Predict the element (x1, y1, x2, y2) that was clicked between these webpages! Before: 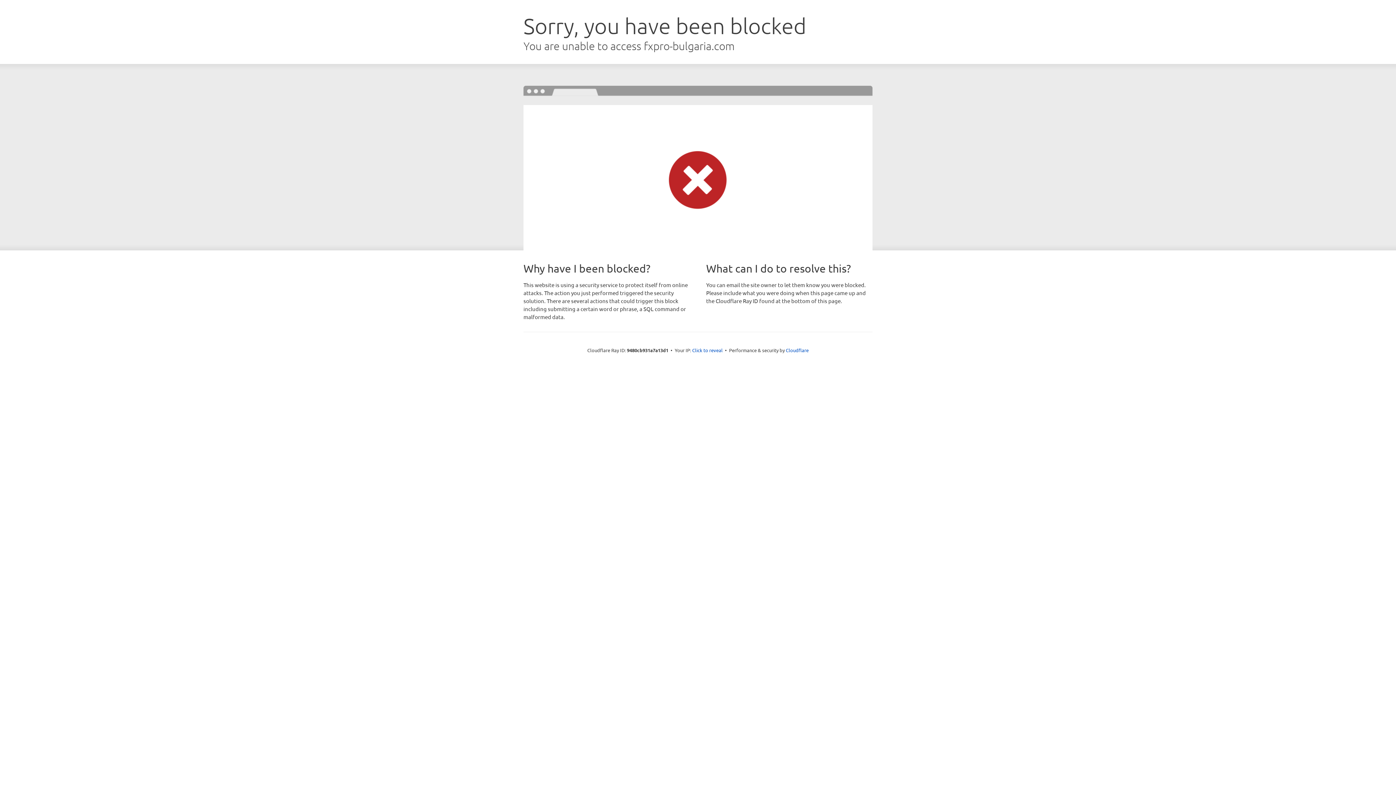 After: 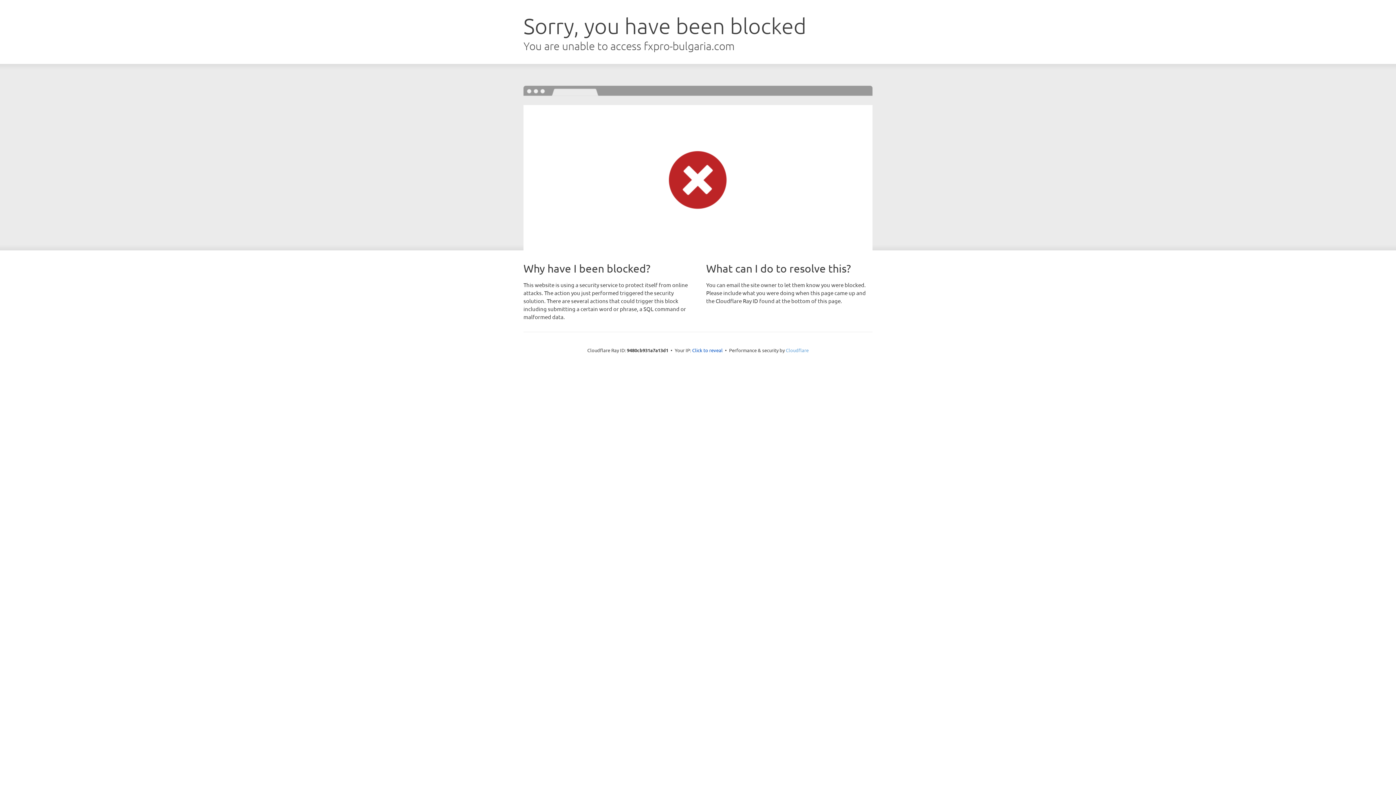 Action: bbox: (786, 347, 808, 353) label: Cloudflare